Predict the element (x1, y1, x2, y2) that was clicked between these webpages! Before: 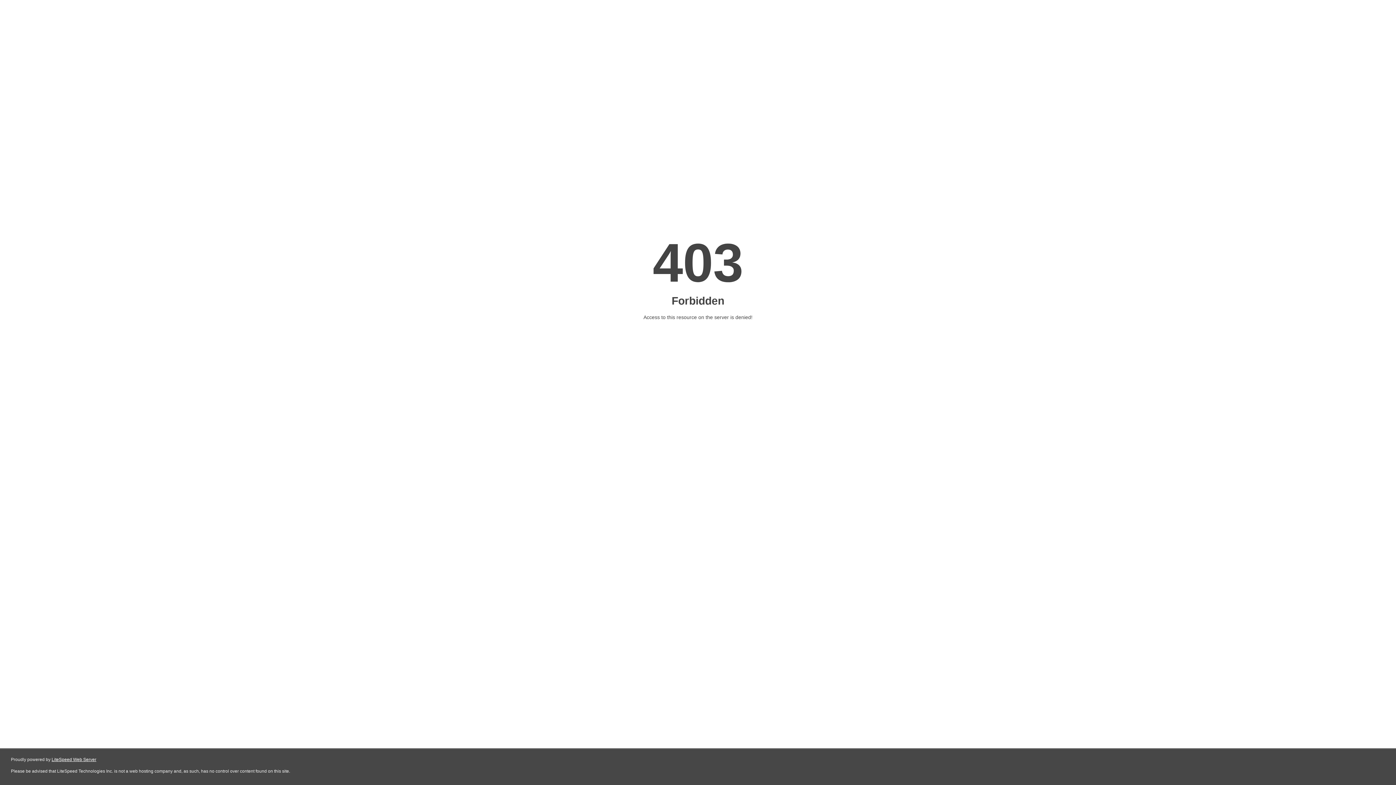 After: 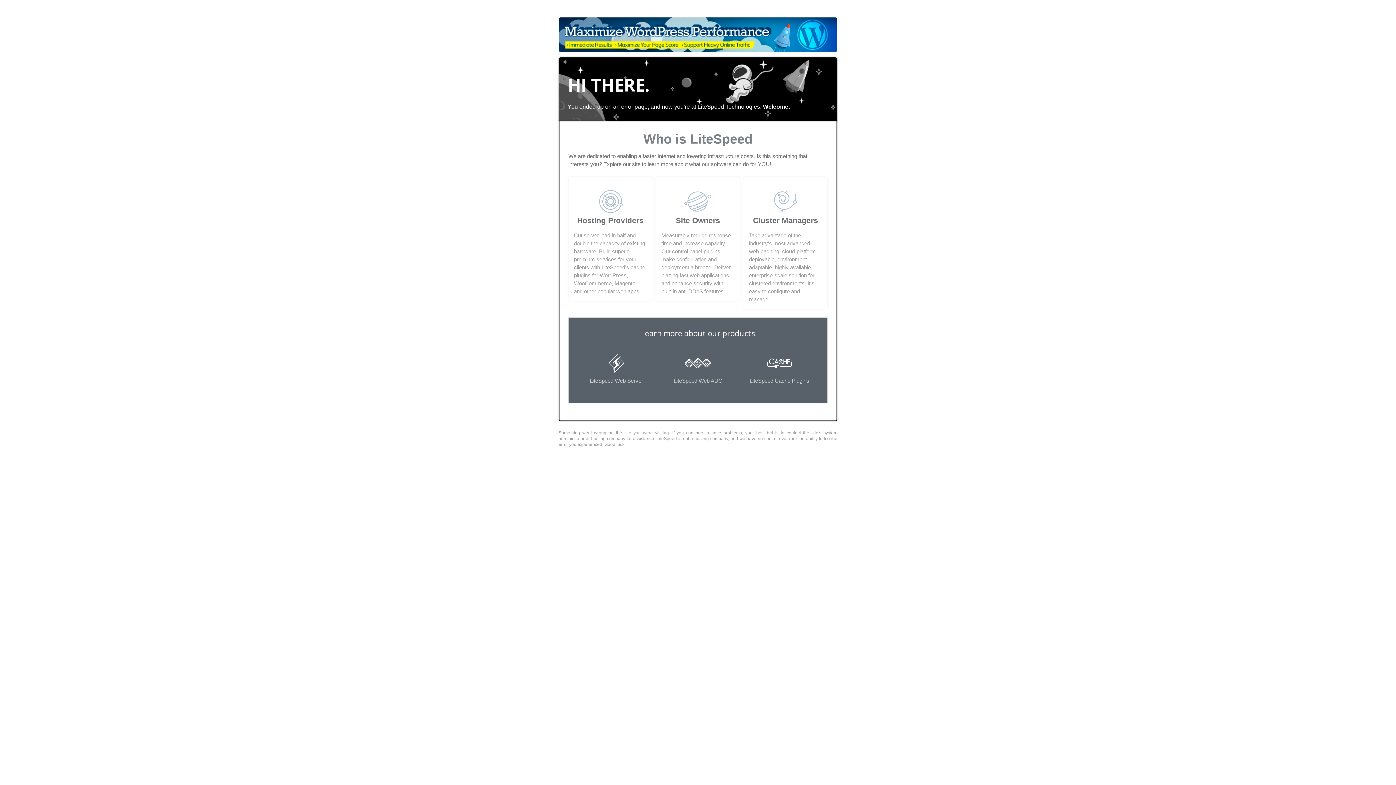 Action: bbox: (51, 757, 96, 762) label: LiteSpeed Web Server